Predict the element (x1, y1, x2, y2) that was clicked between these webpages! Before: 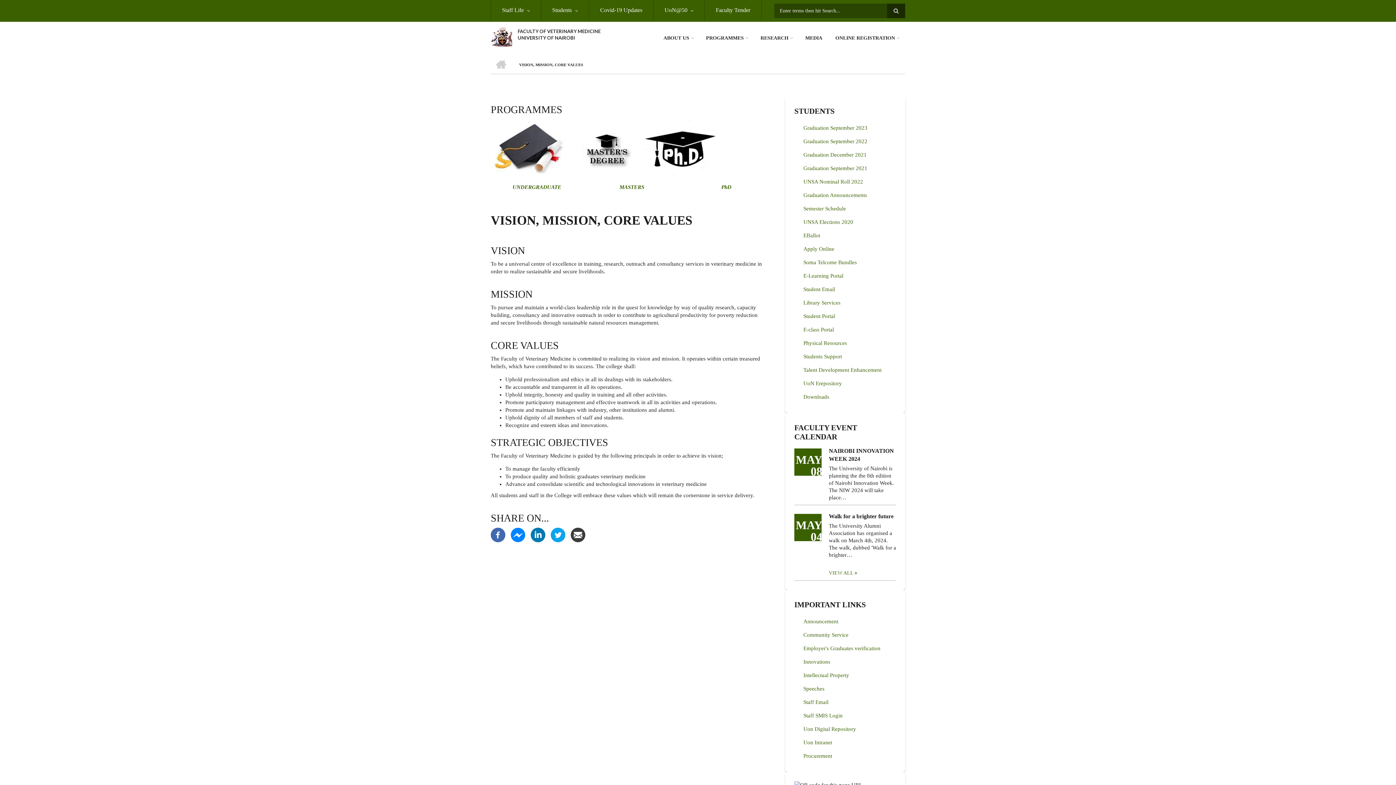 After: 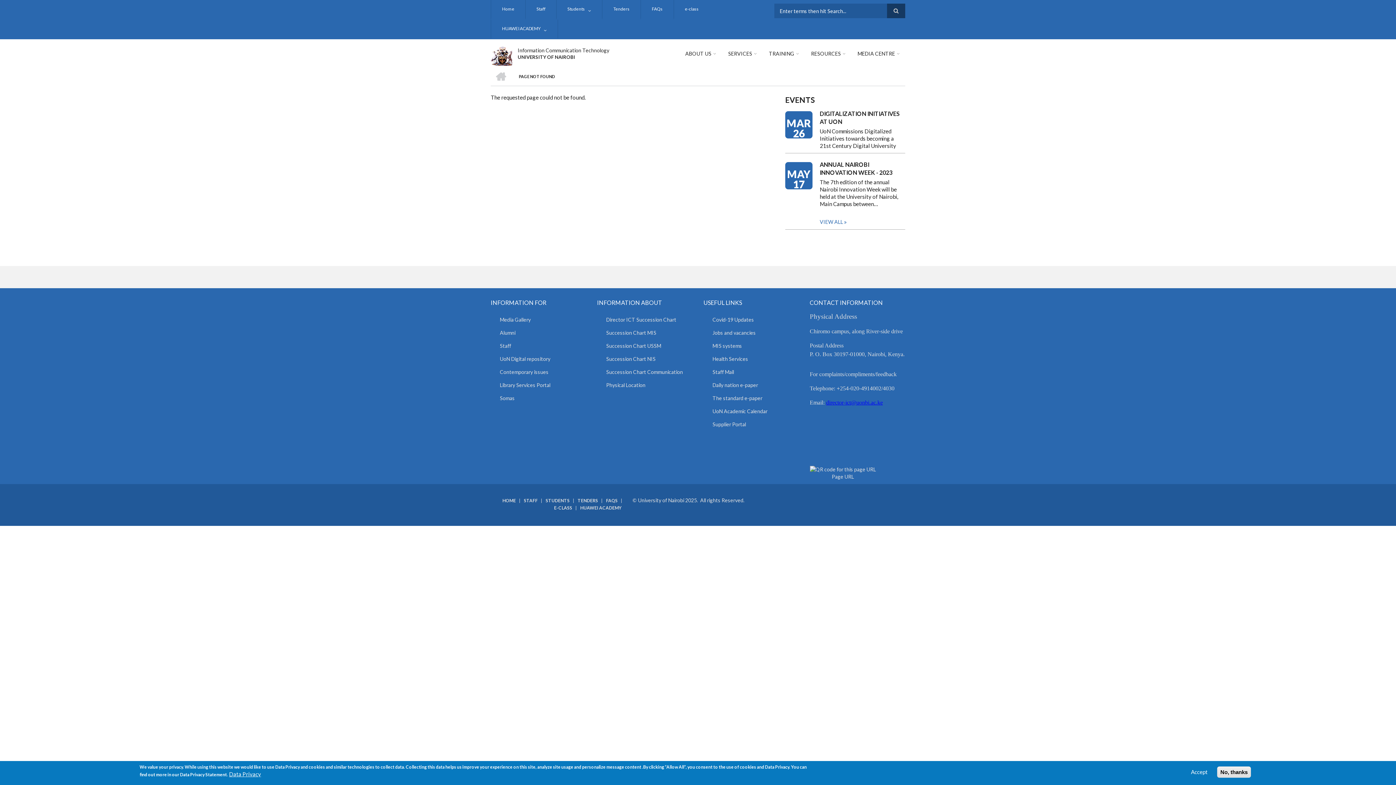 Action: label: Soma Telcome Bundles bbox: (794, 256, 896, 269)